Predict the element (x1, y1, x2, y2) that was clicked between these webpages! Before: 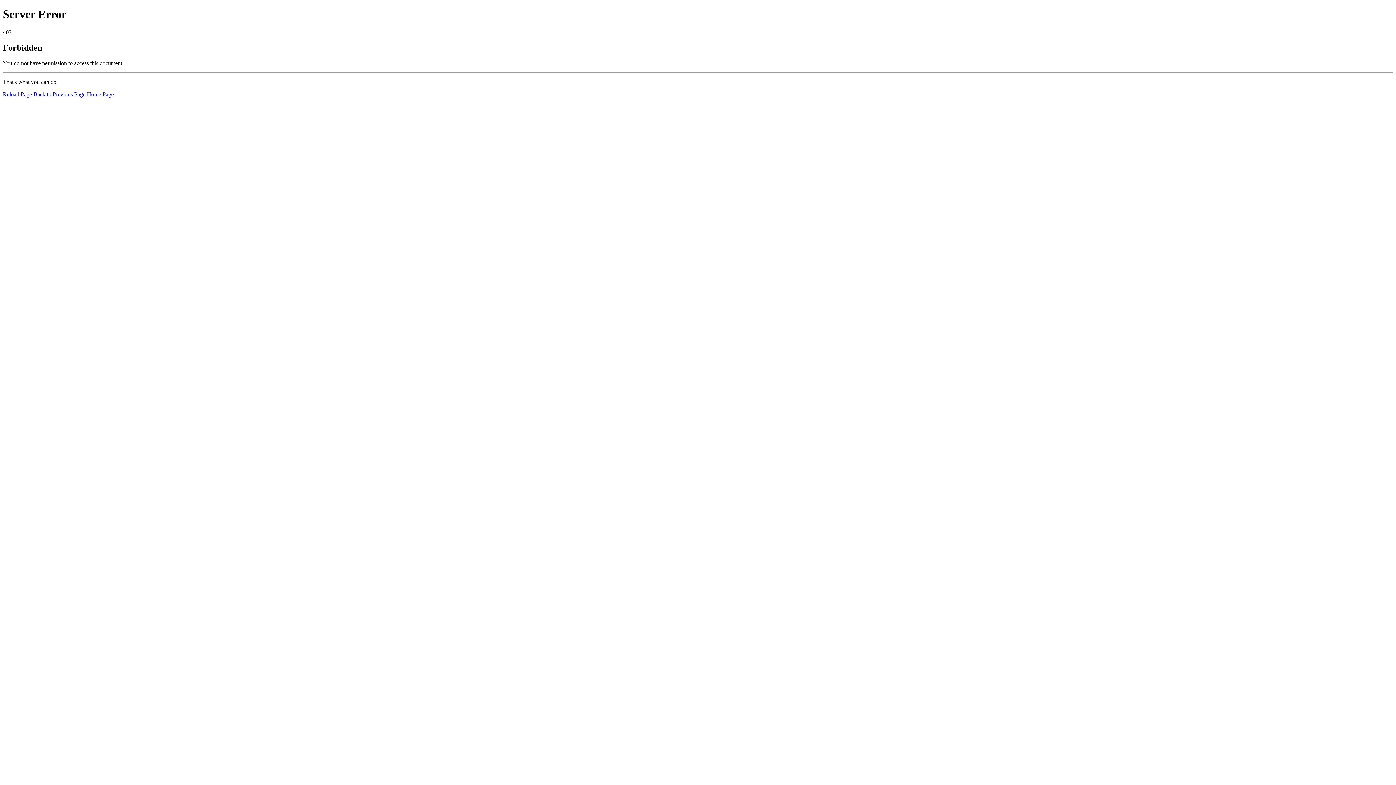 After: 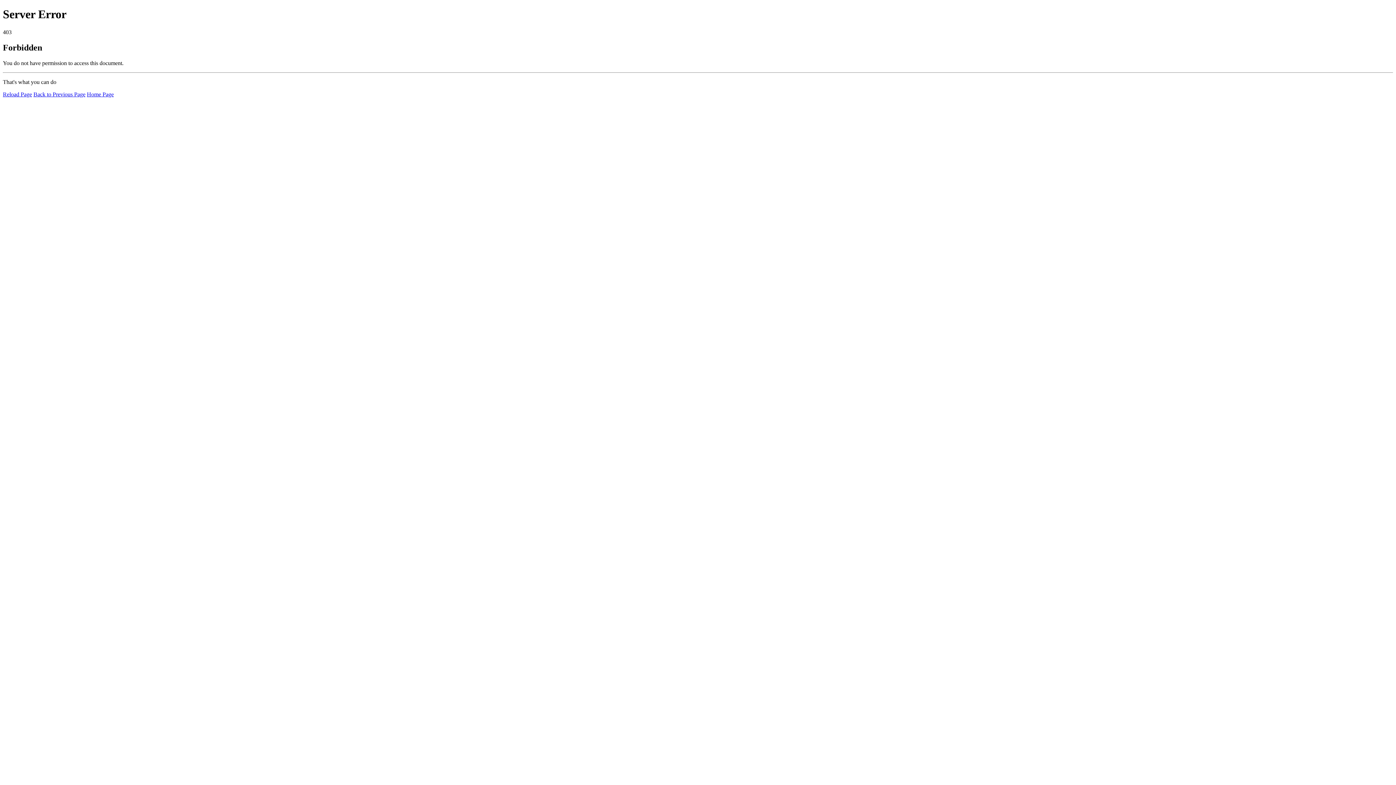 Action: bbox: (2, 91, 32, 97) label: Reload Page